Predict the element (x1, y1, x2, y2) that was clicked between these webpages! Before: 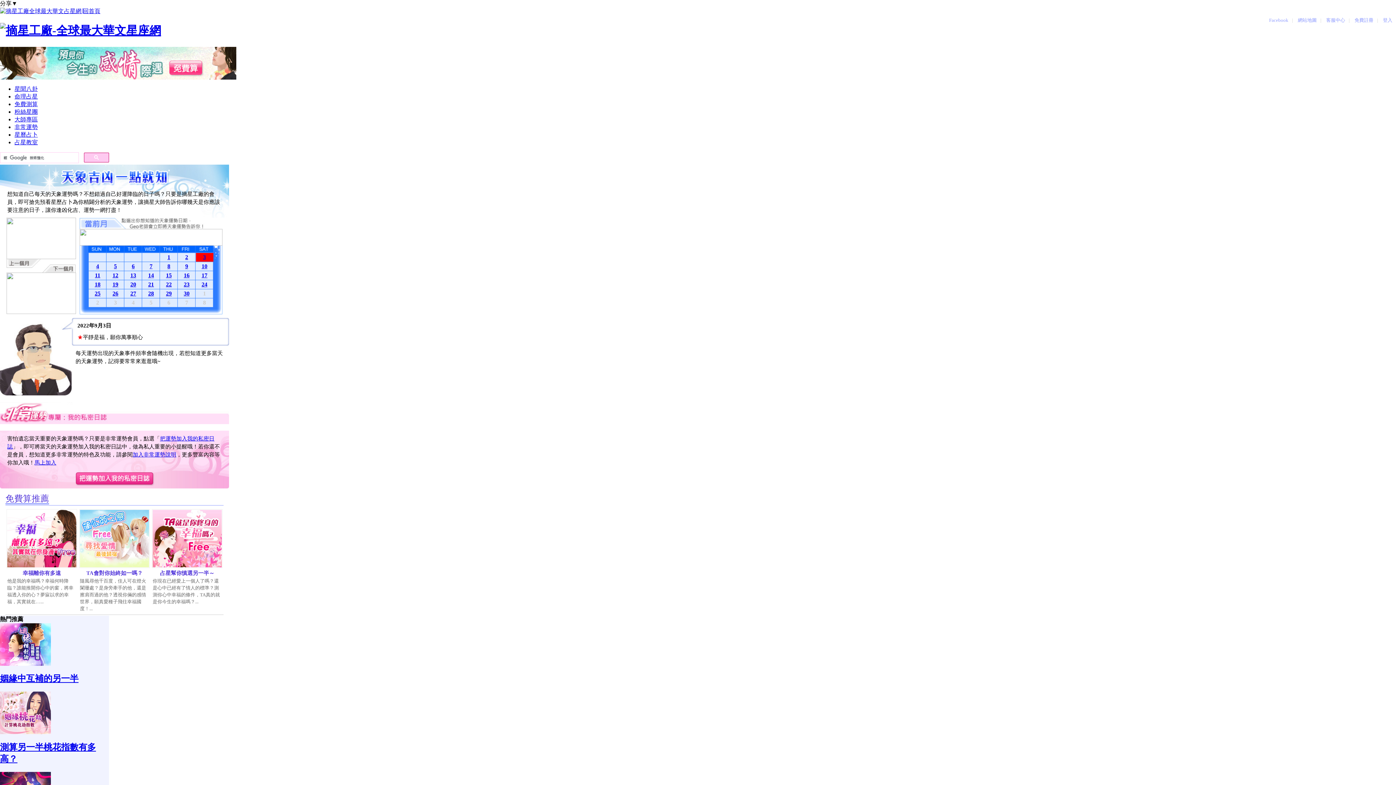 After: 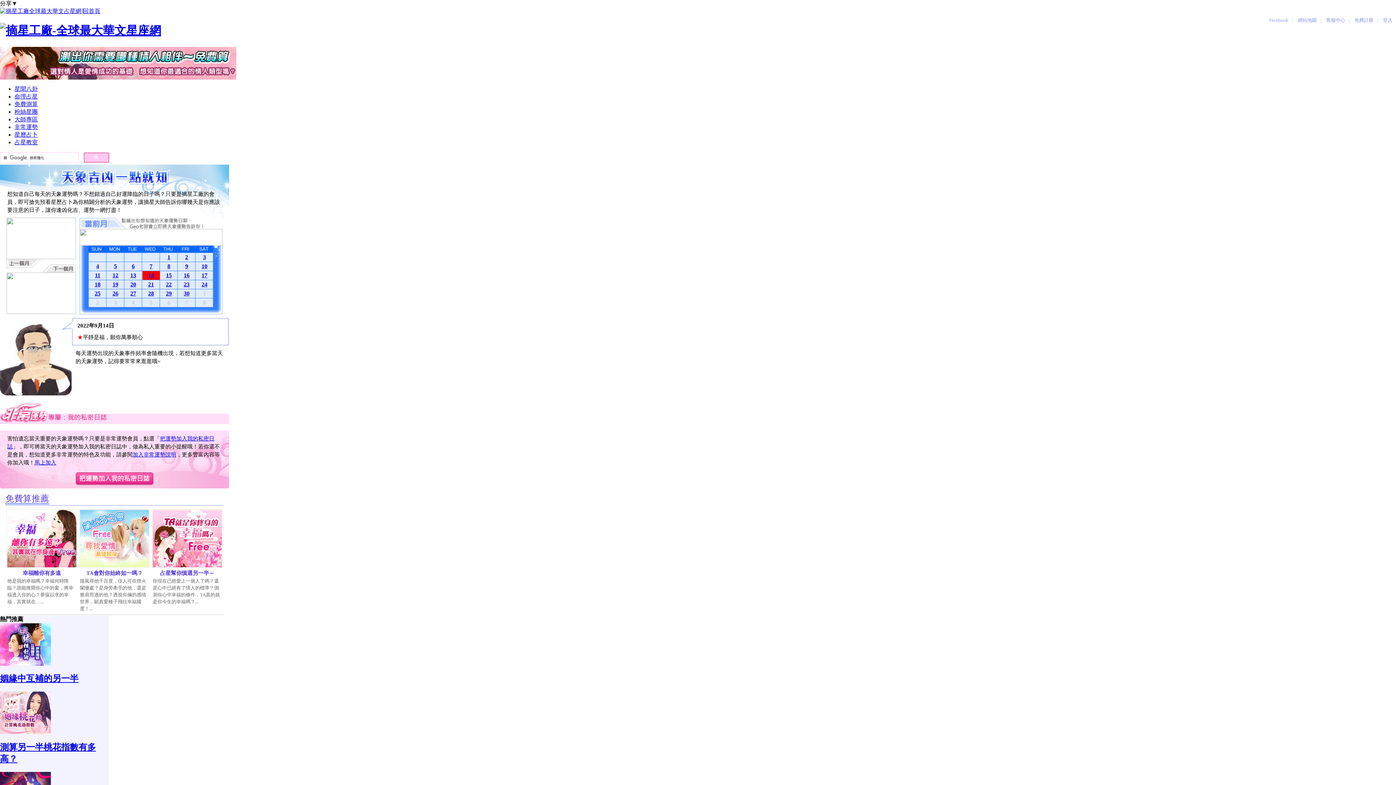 Action: label: 14 bbox: (148, 272, 154, 278)